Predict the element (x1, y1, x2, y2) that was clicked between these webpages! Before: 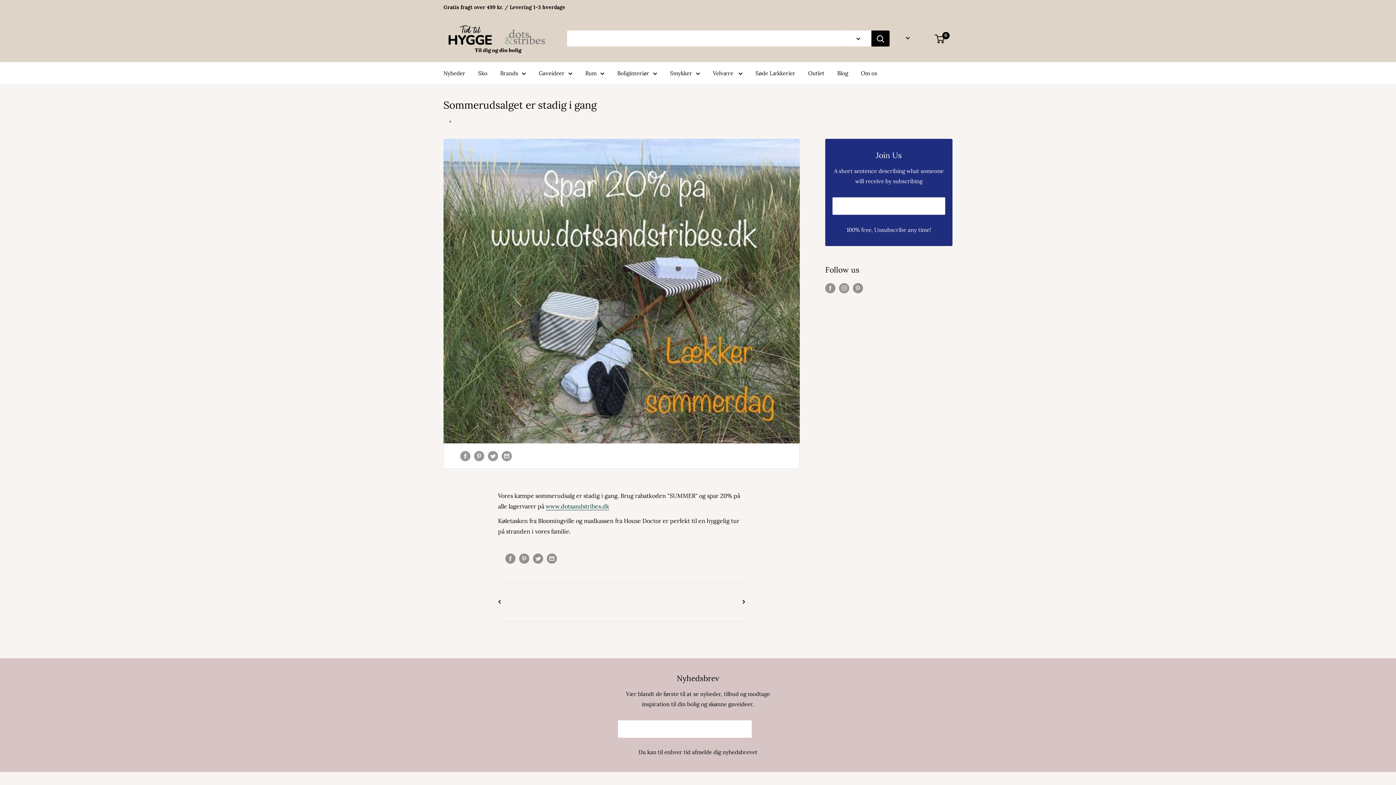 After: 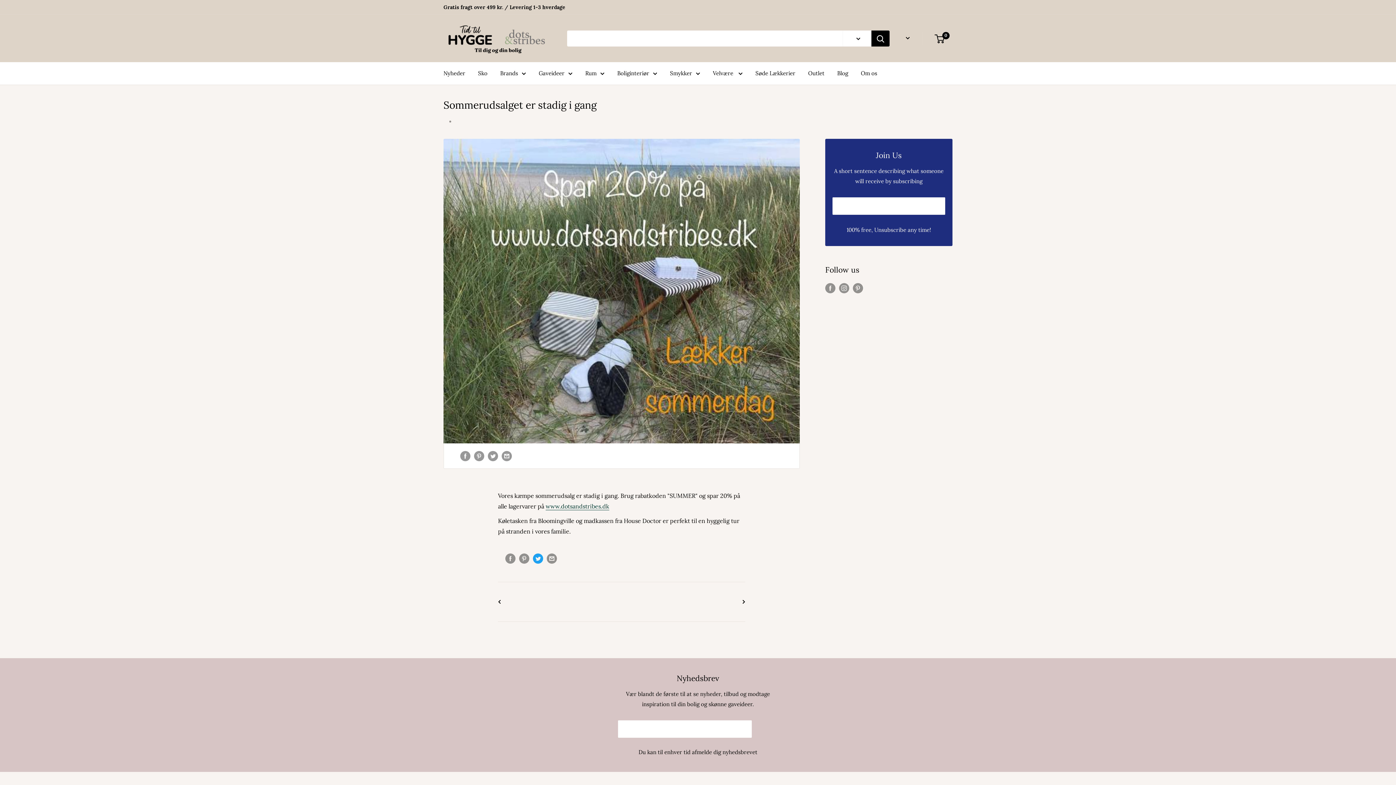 Action: bbox: (533, 553, 543, 564)